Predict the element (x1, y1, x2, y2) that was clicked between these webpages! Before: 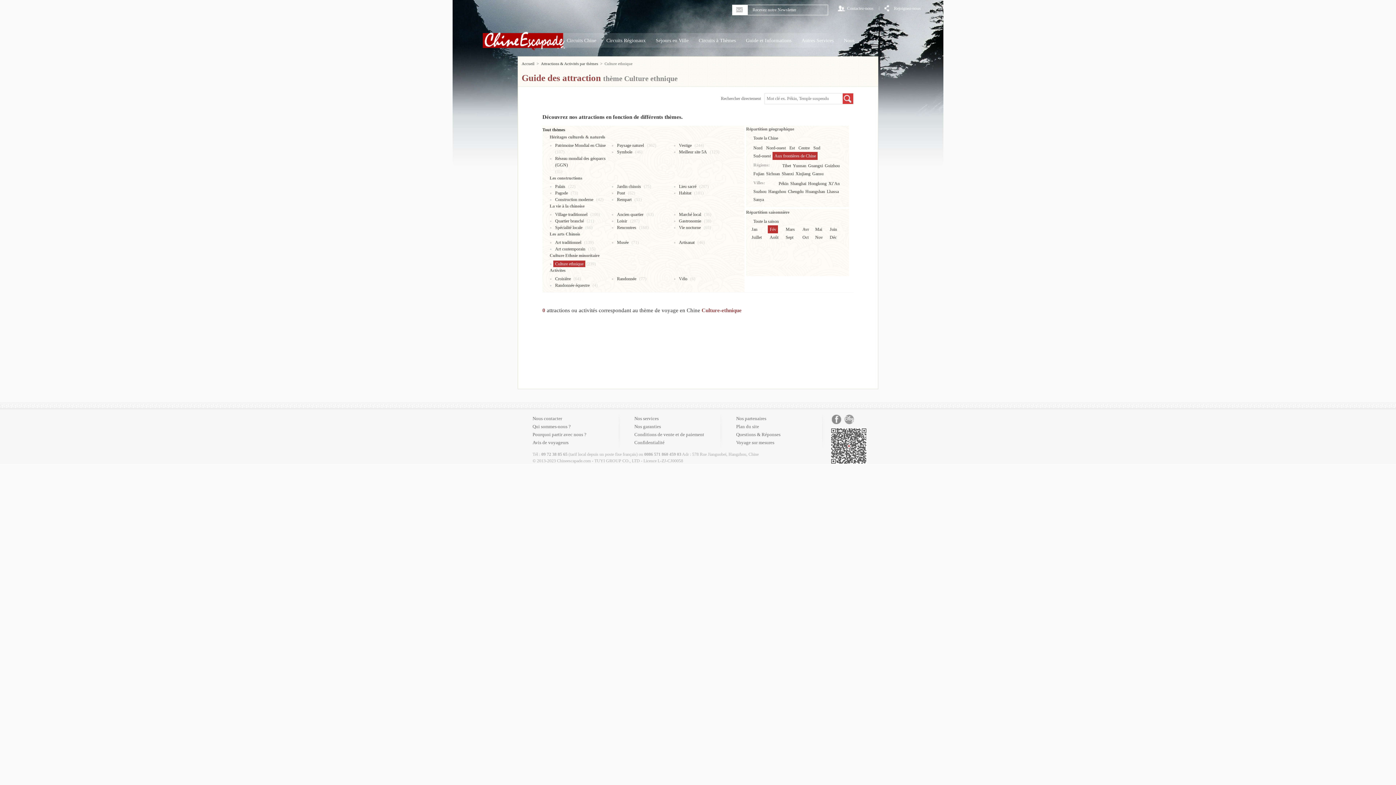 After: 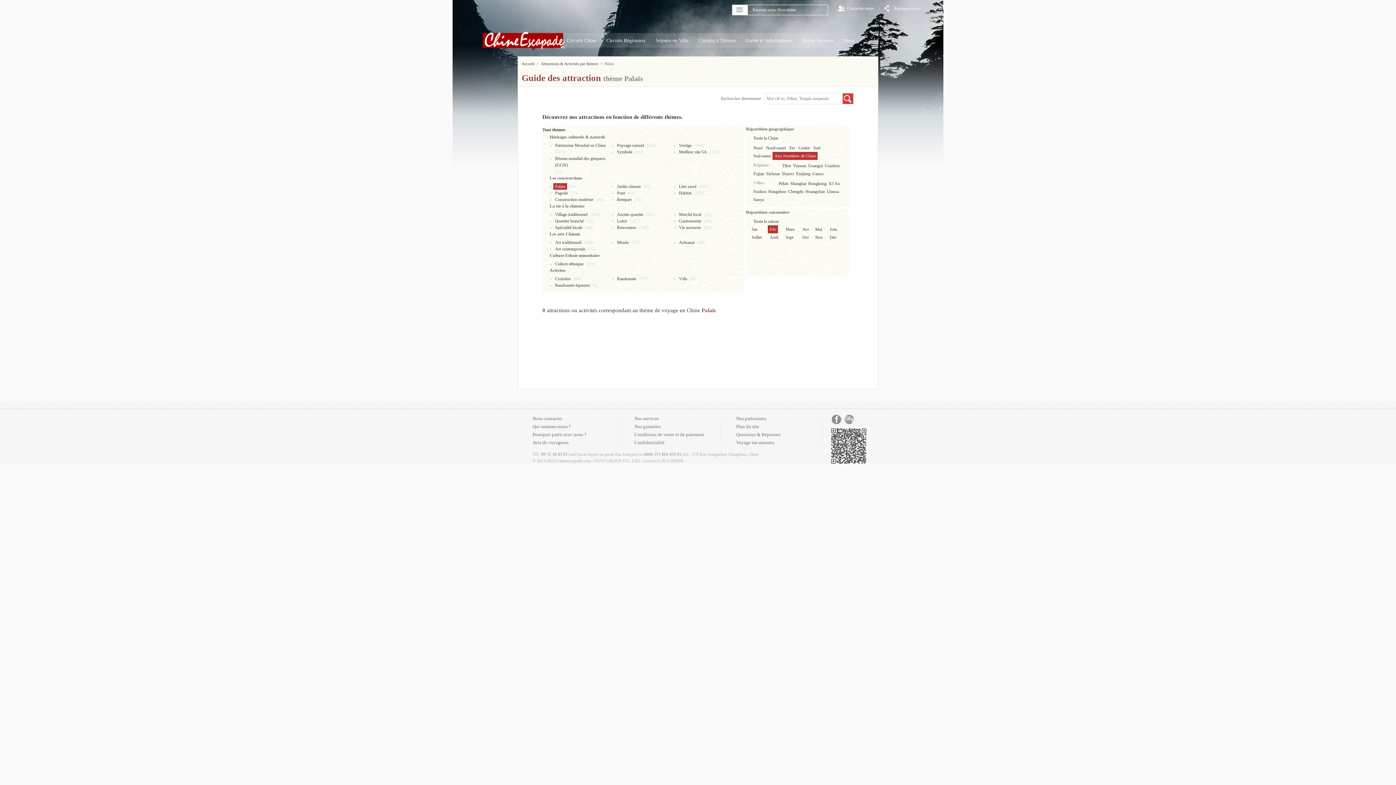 Action: label: Palais bbox: (553, 183, 567, 189)